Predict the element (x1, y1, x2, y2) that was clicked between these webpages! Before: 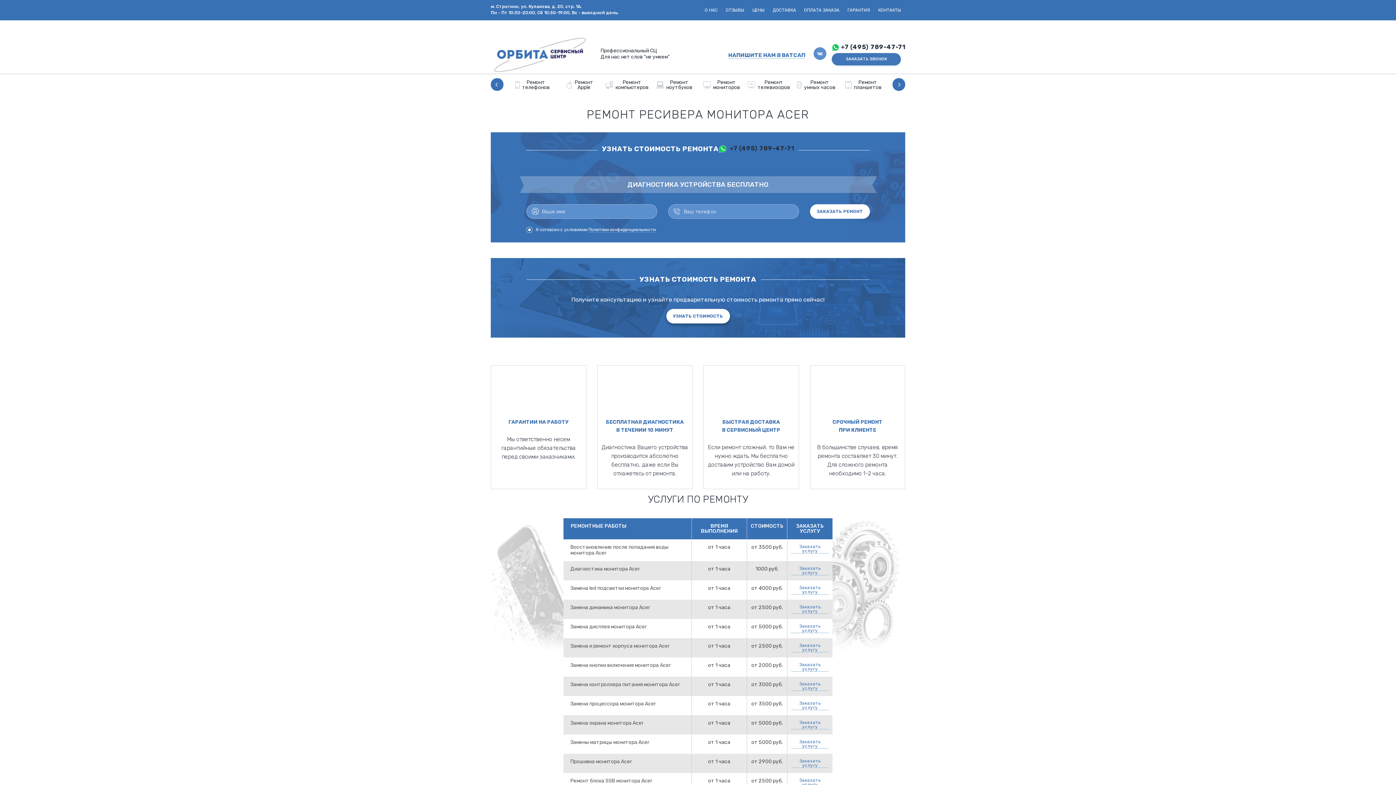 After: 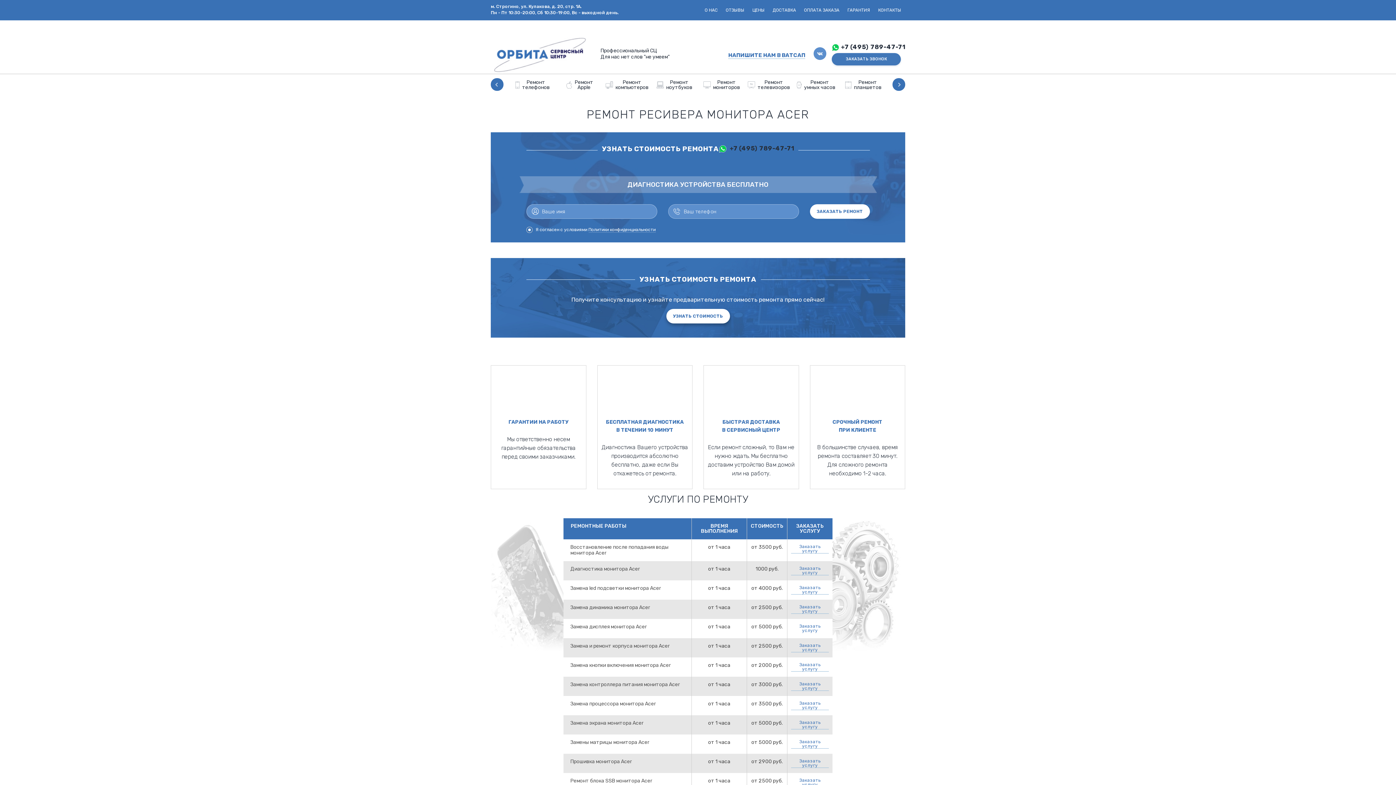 Action: label: Заказать услугу bbox: (791, 624, 829, 633)